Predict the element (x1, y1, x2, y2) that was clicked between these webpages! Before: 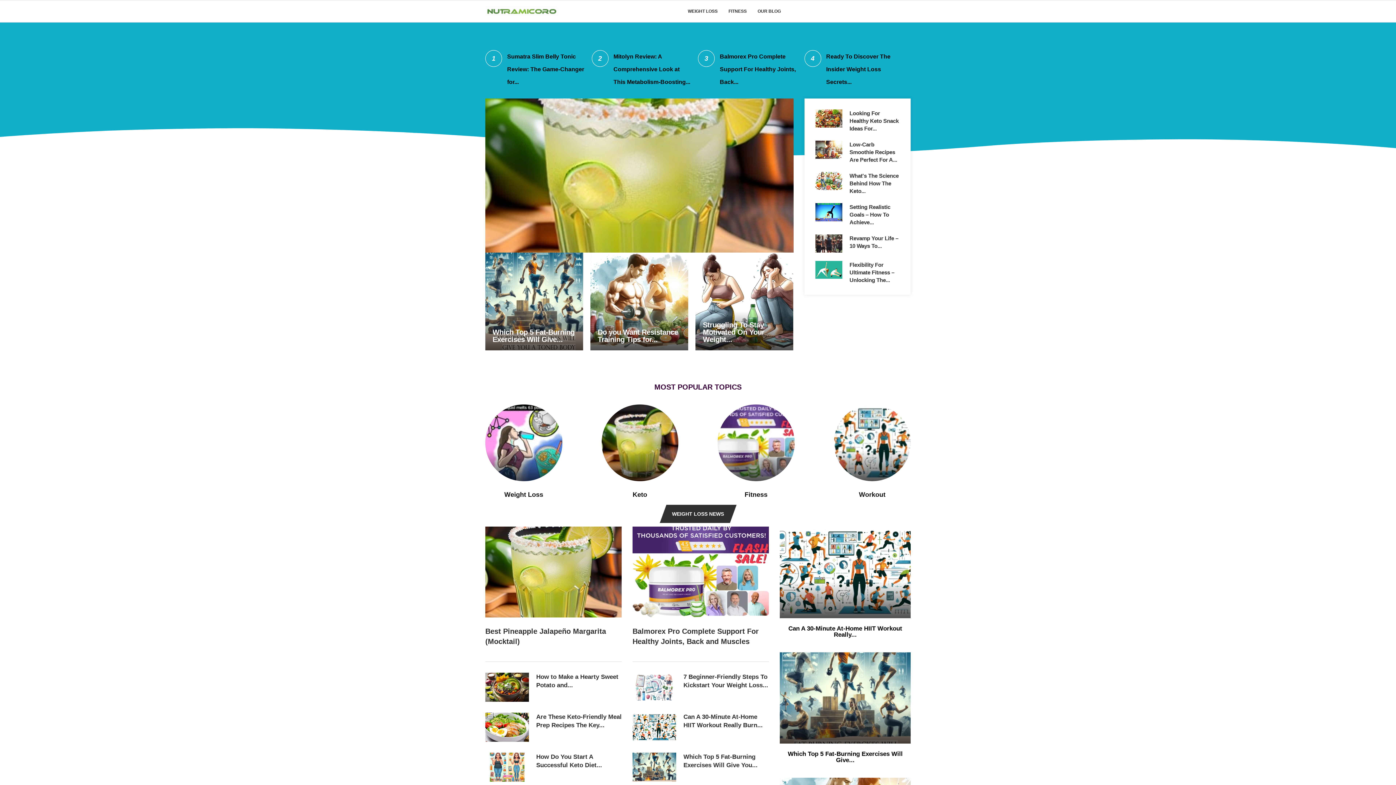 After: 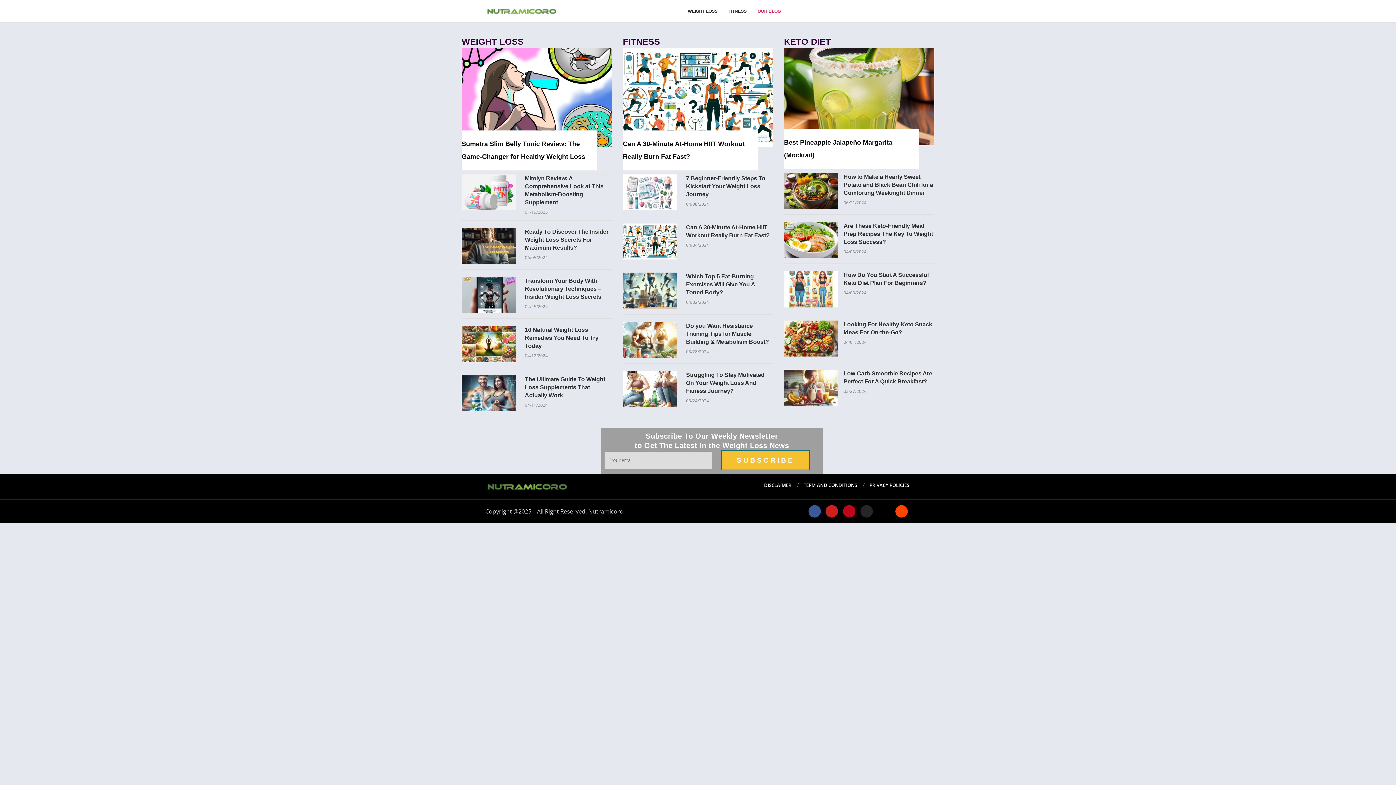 Action: label: OUR BLOG bbox: (757, 4, 781, 18)